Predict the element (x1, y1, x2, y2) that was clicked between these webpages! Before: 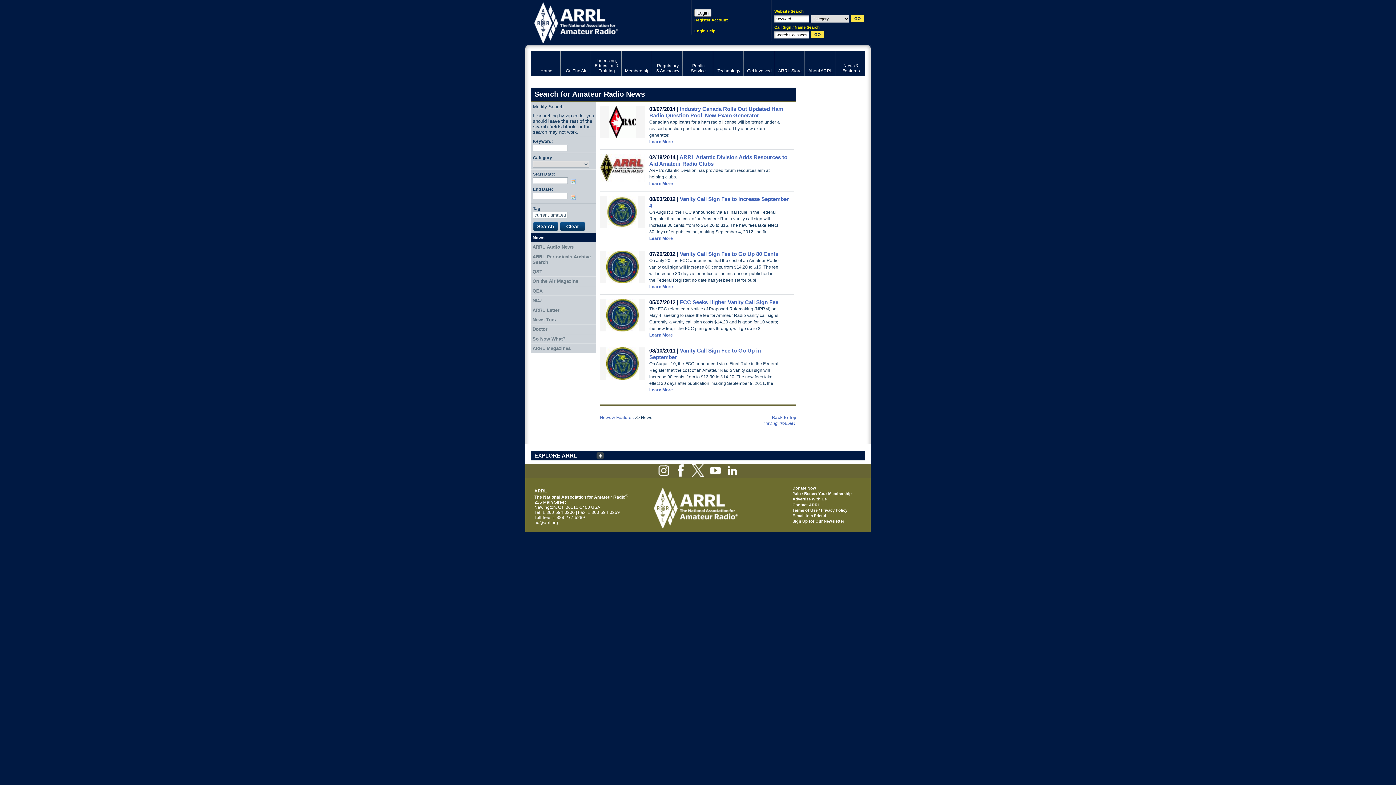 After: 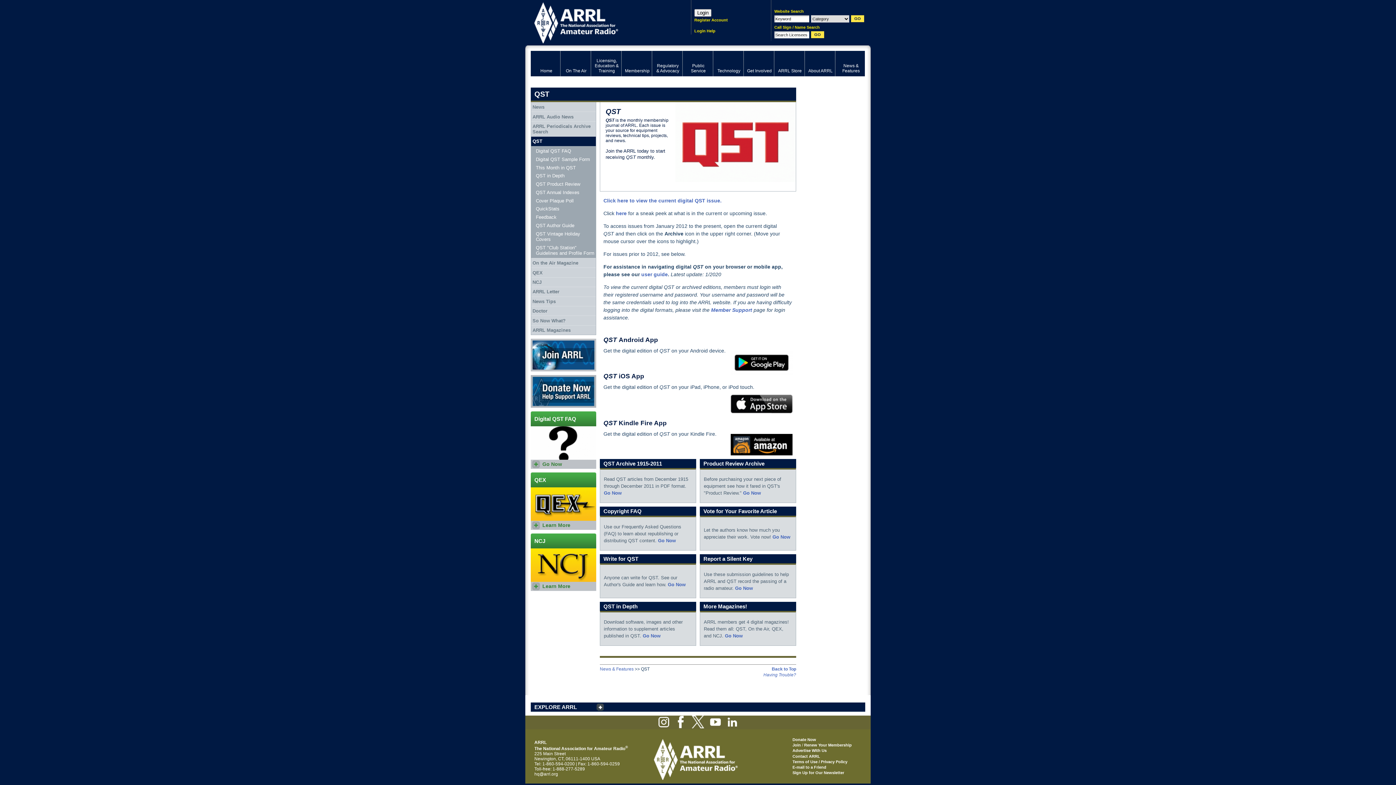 Action: bbox: (531, 267, 596, 276) label: QST